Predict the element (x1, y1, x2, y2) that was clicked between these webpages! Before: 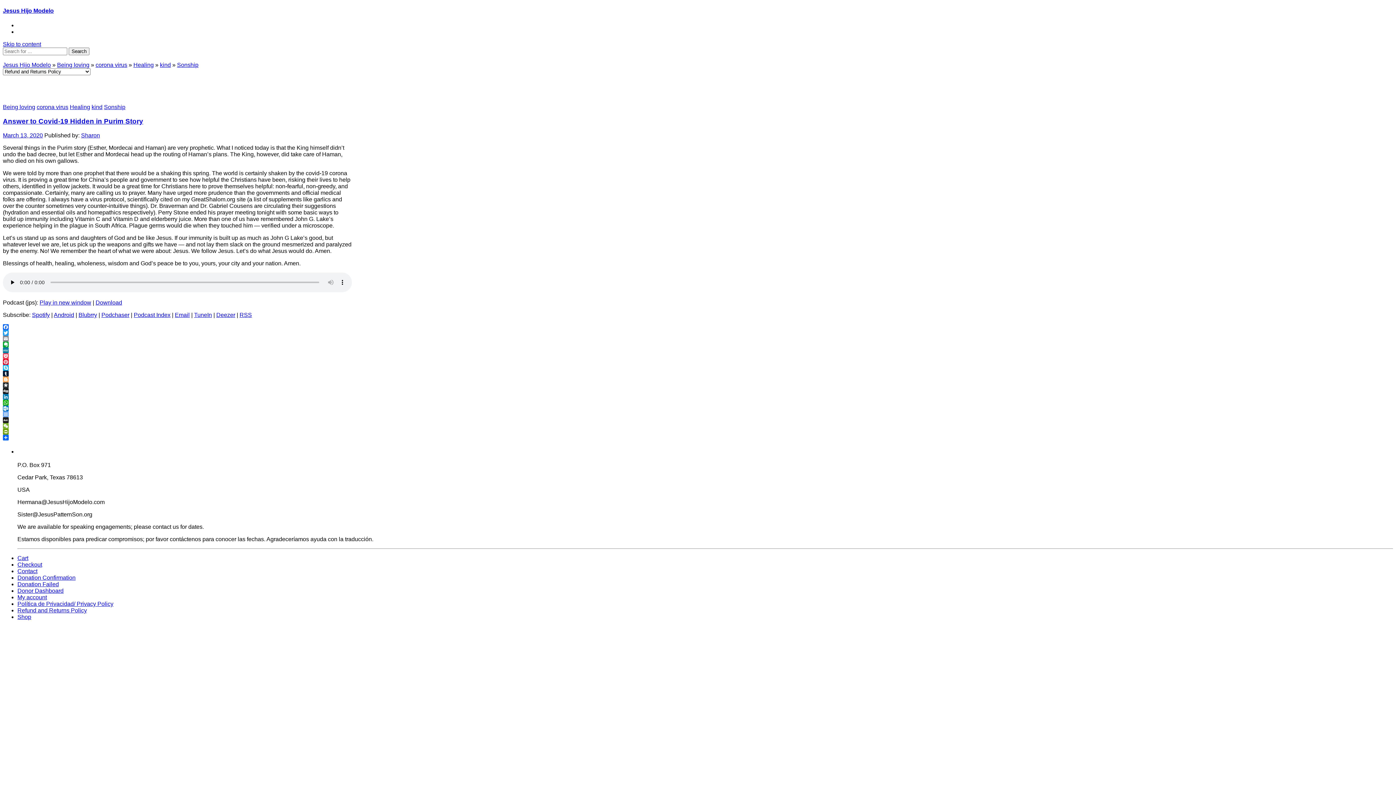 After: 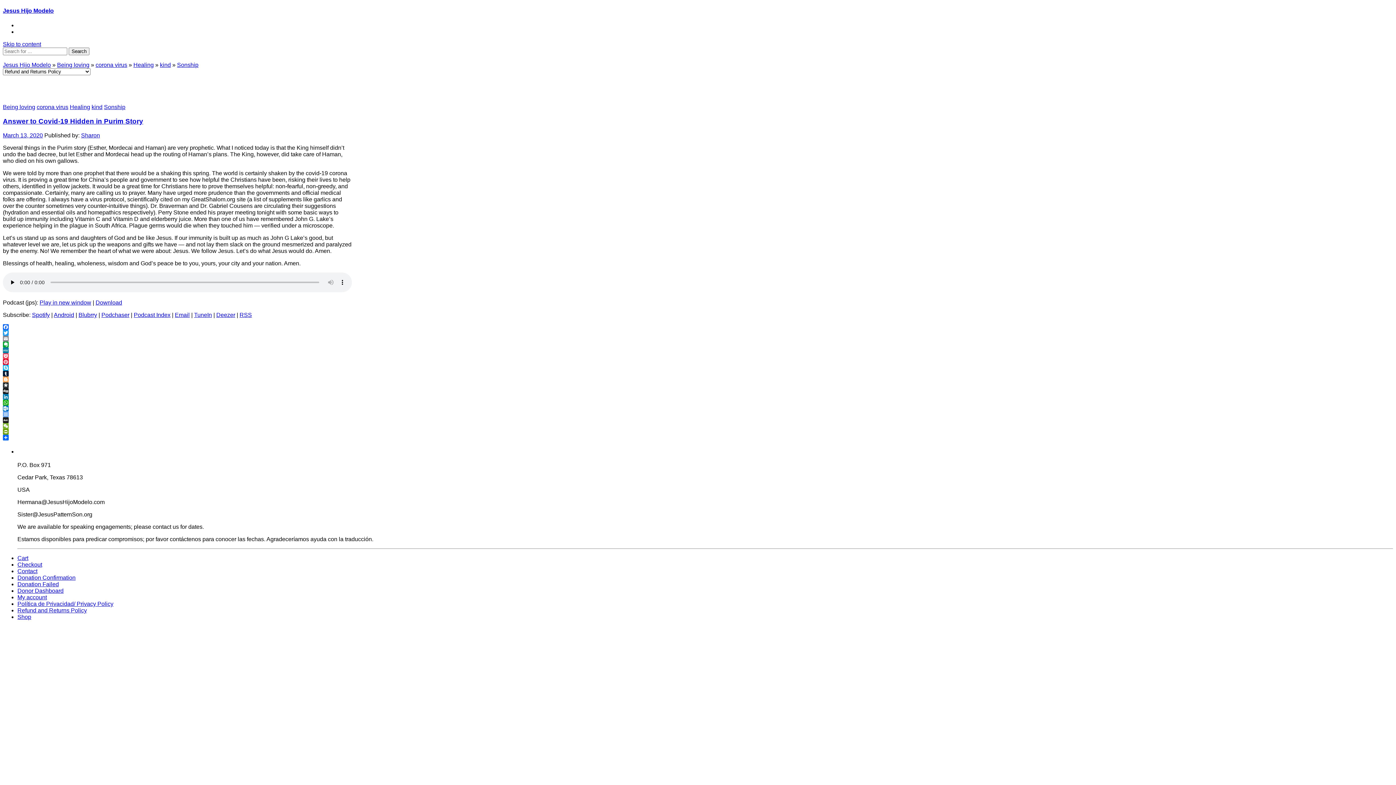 Action: bbox: (2, 417, 352, 423) label: AOL Mail